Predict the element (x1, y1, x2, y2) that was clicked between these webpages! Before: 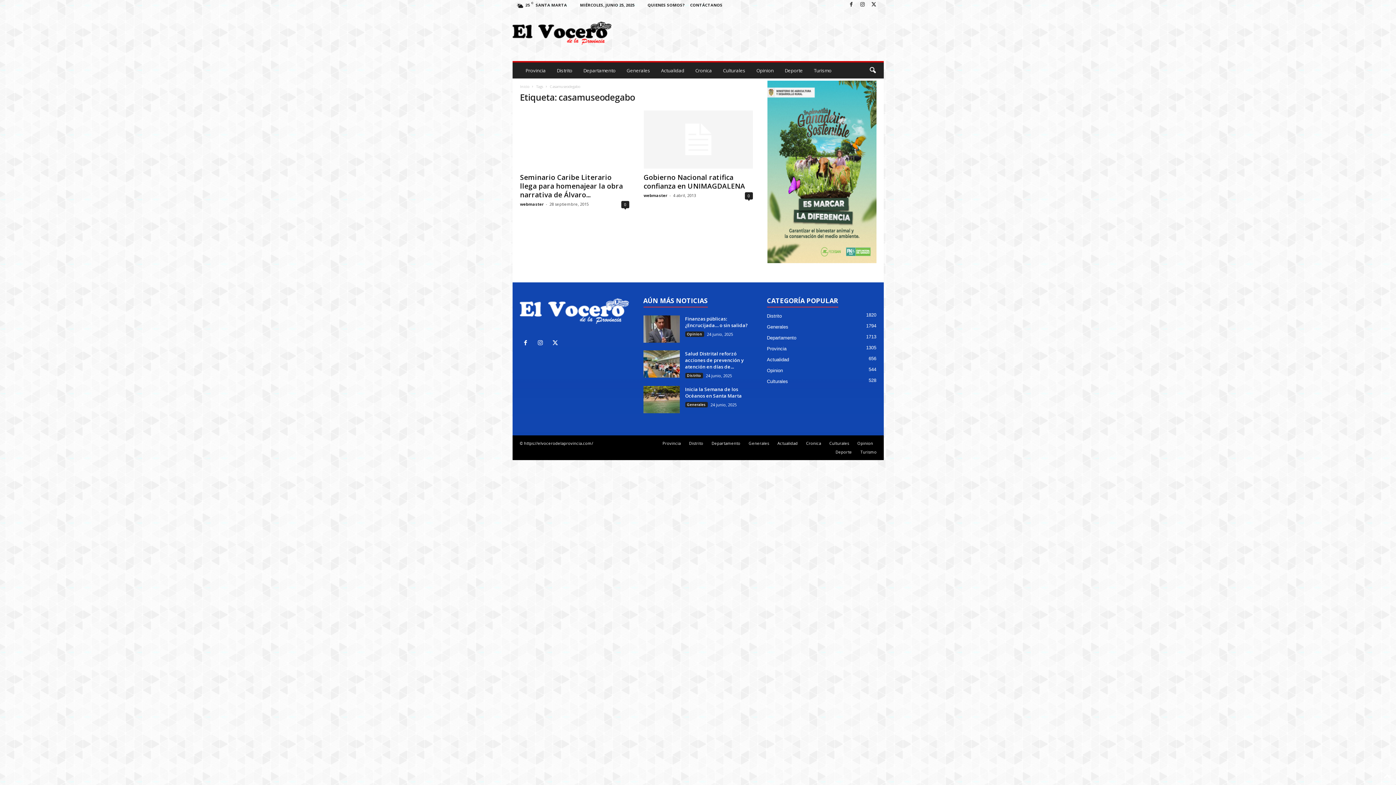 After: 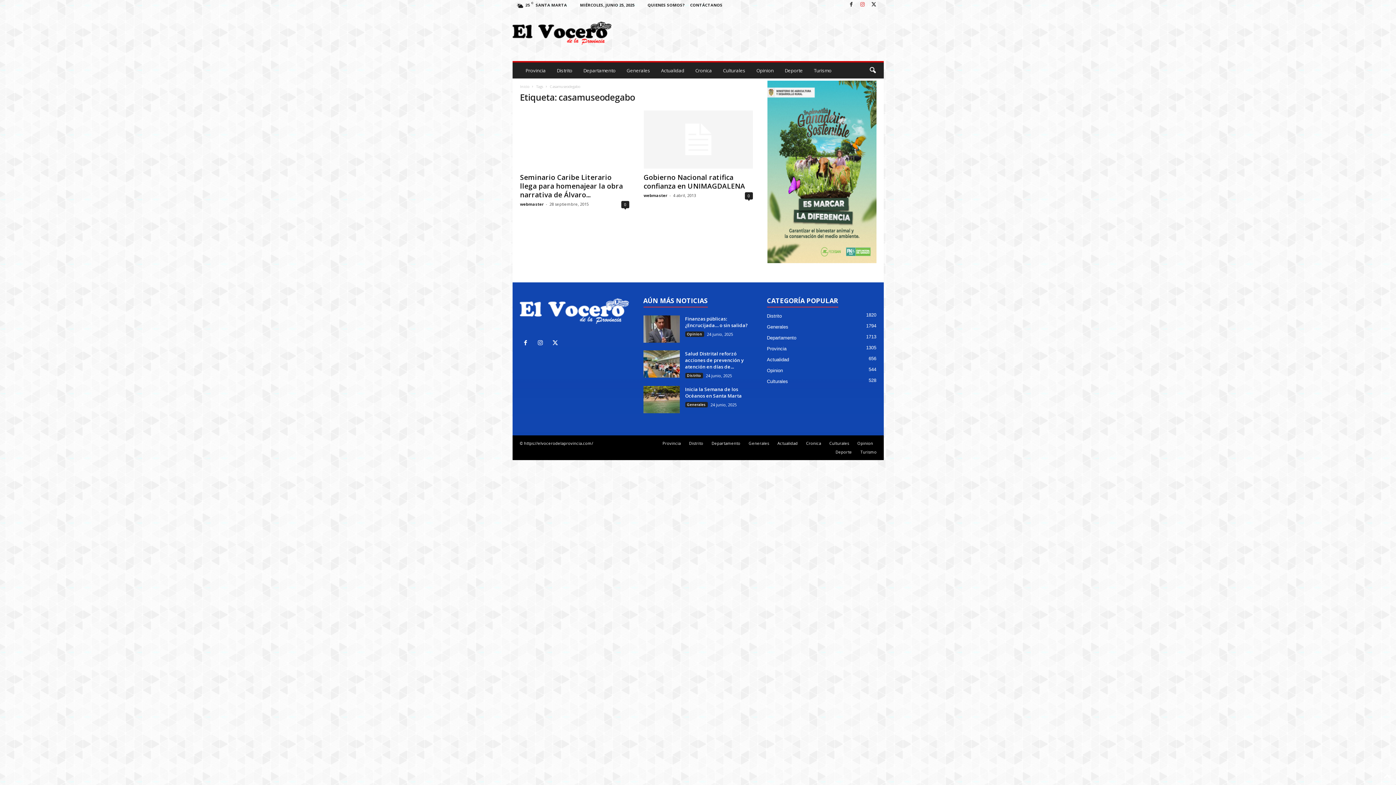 Action: bbox: (858, 0, 867, 9)